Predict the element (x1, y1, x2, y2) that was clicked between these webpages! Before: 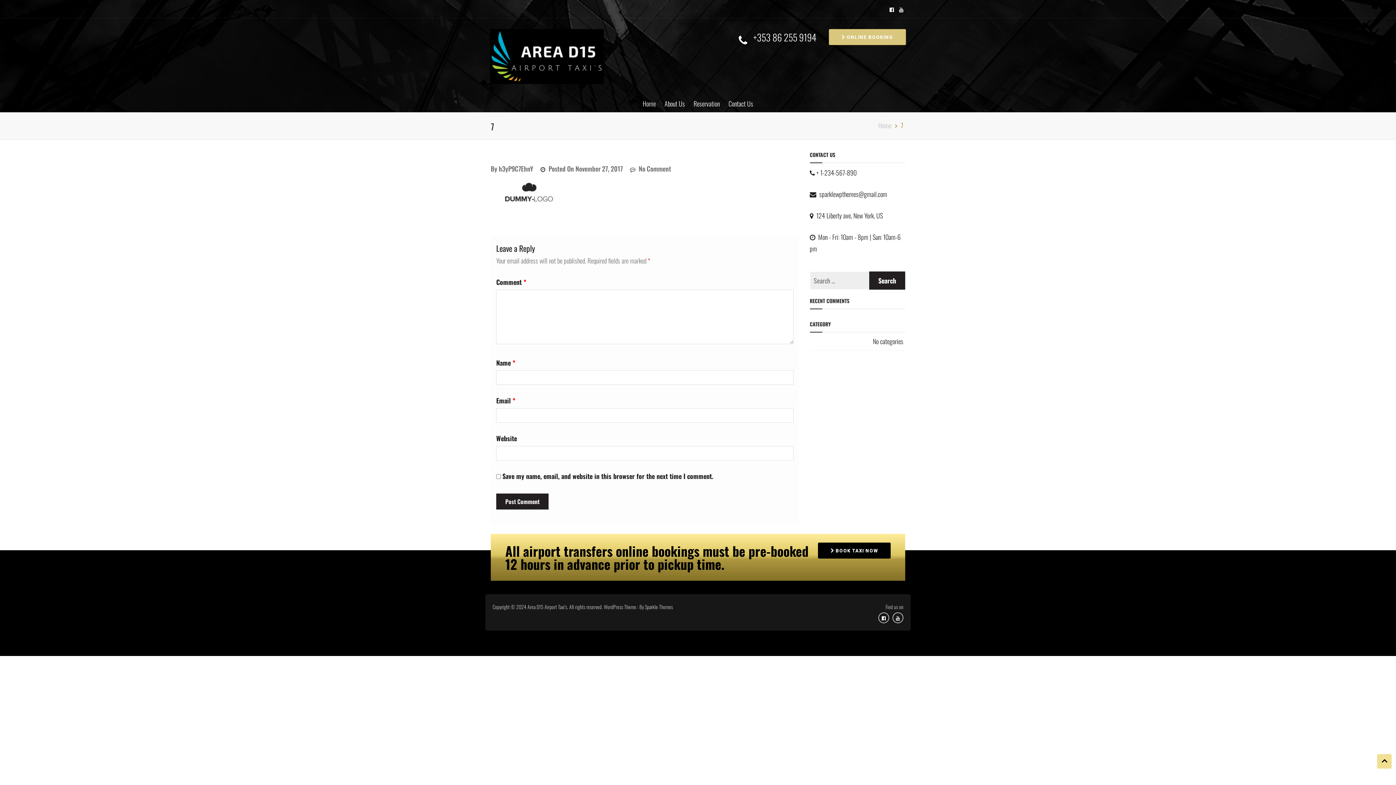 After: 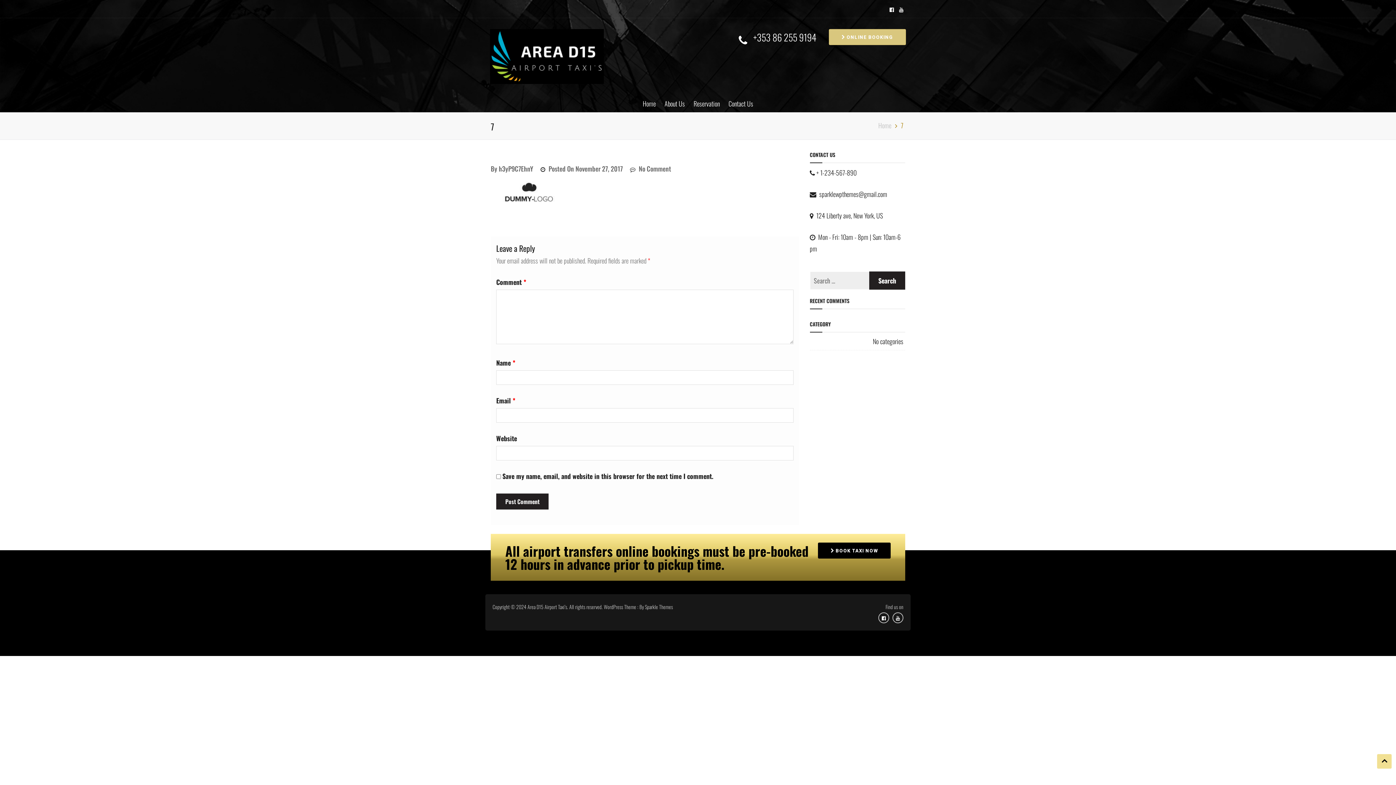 Action: label: November 27, 2017 bbox: (575, 164, 622, 173)